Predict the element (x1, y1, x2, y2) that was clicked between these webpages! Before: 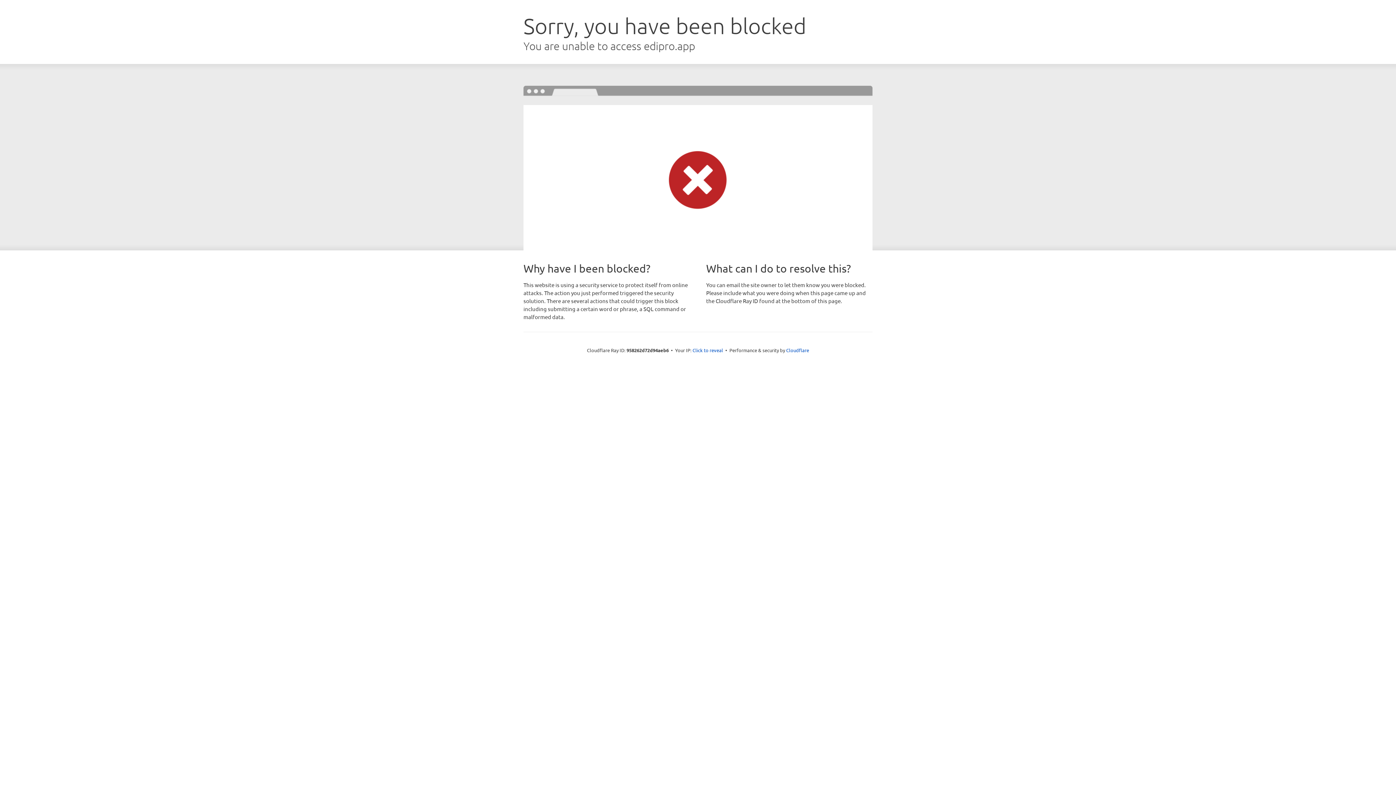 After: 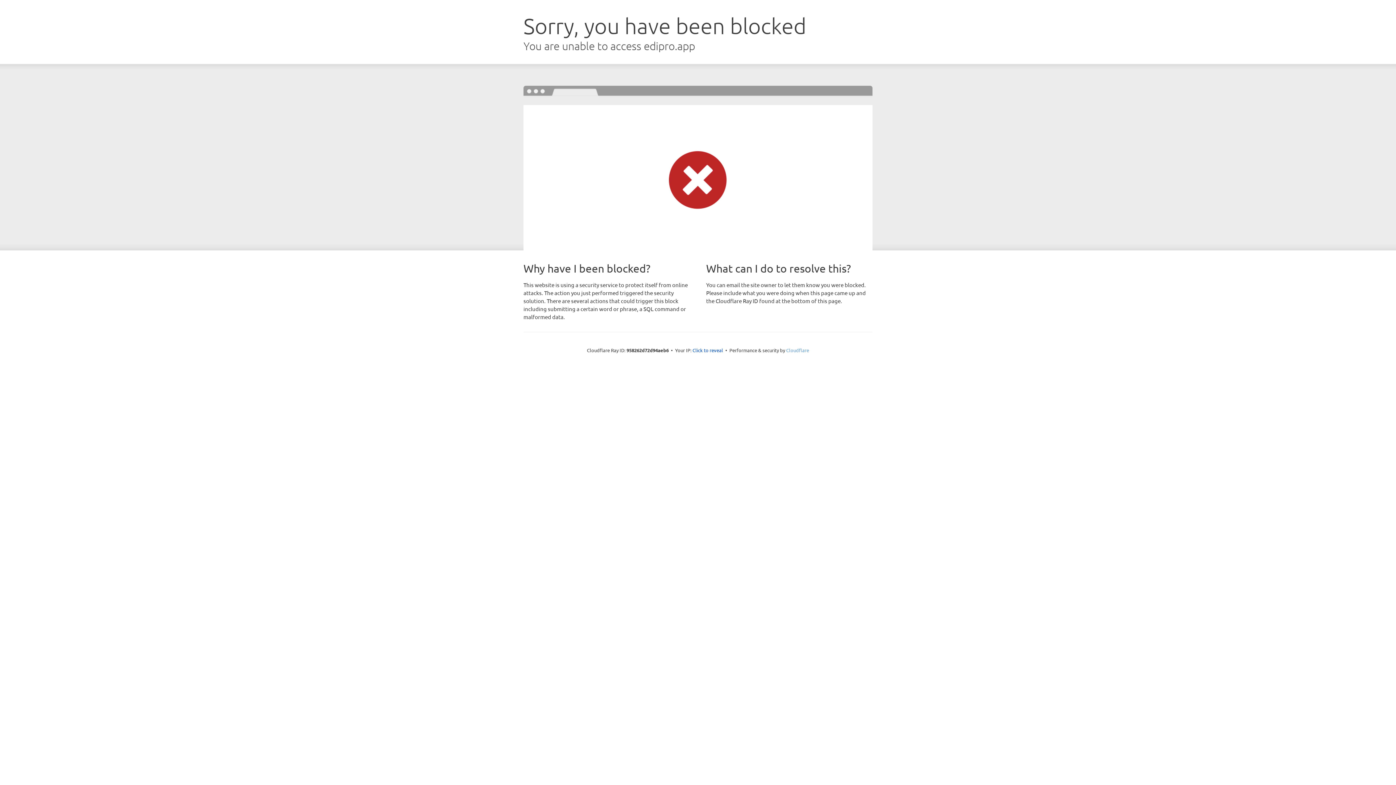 Action: label: Cloudflare bbox: (786, 347, 809, 353)